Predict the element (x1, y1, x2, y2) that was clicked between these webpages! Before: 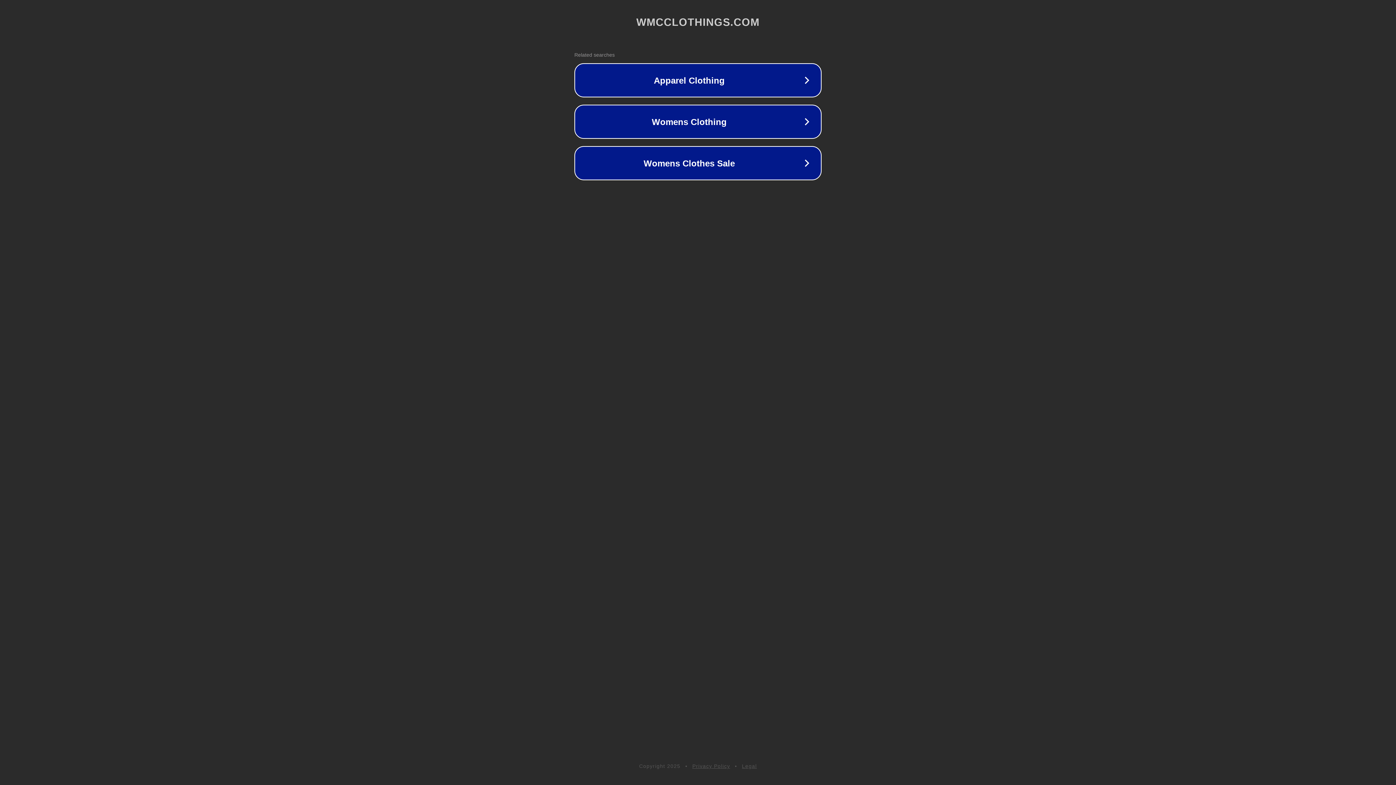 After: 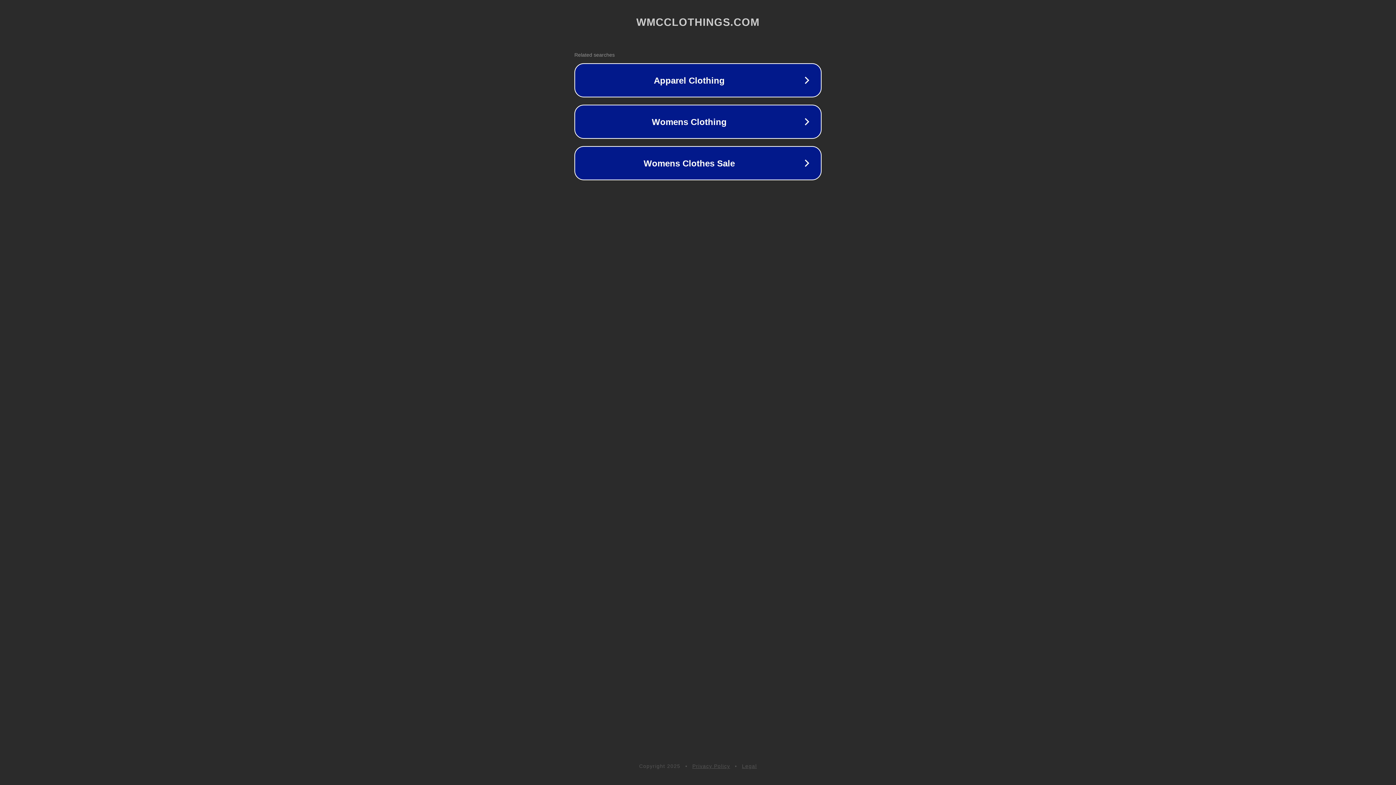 Action: bbox: (692, 763, 730, 769) label: Privacy Policy